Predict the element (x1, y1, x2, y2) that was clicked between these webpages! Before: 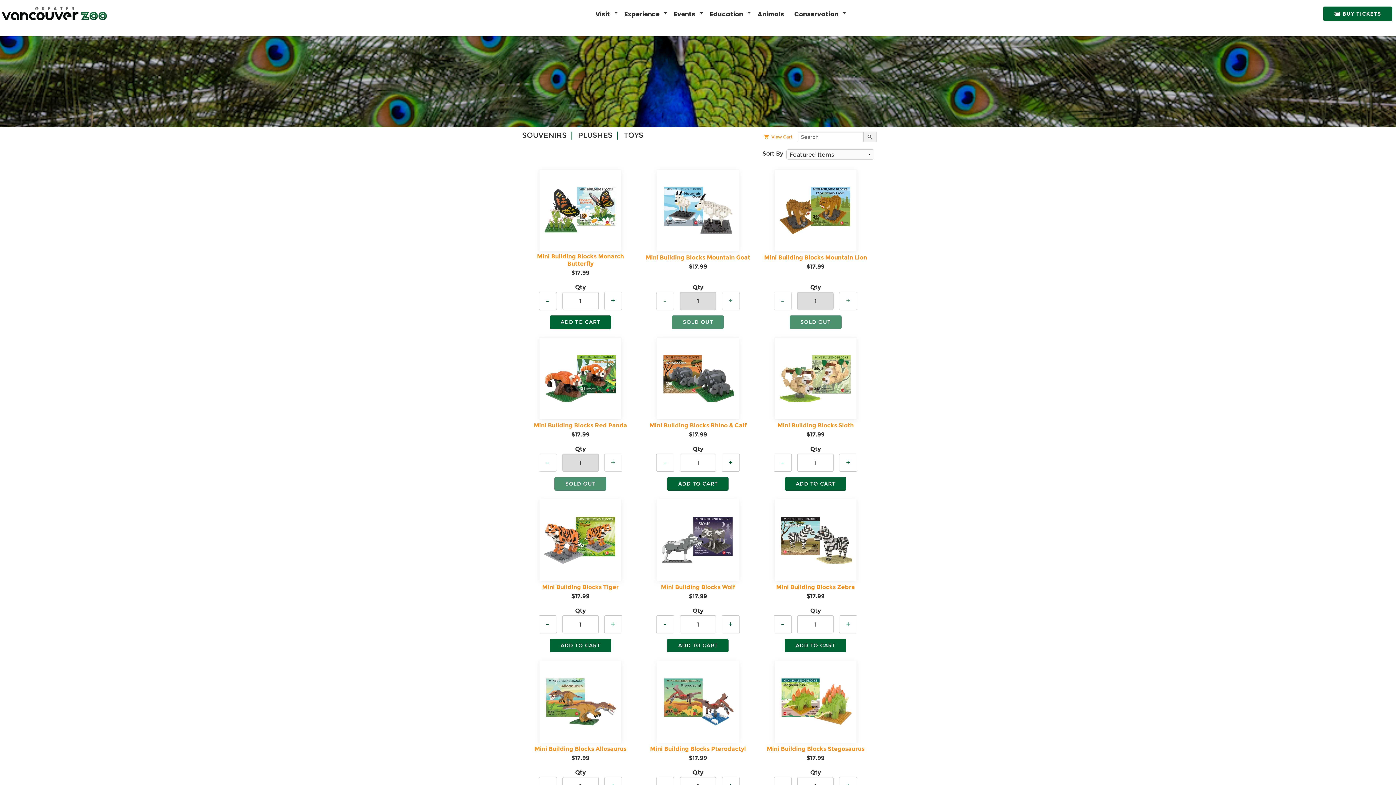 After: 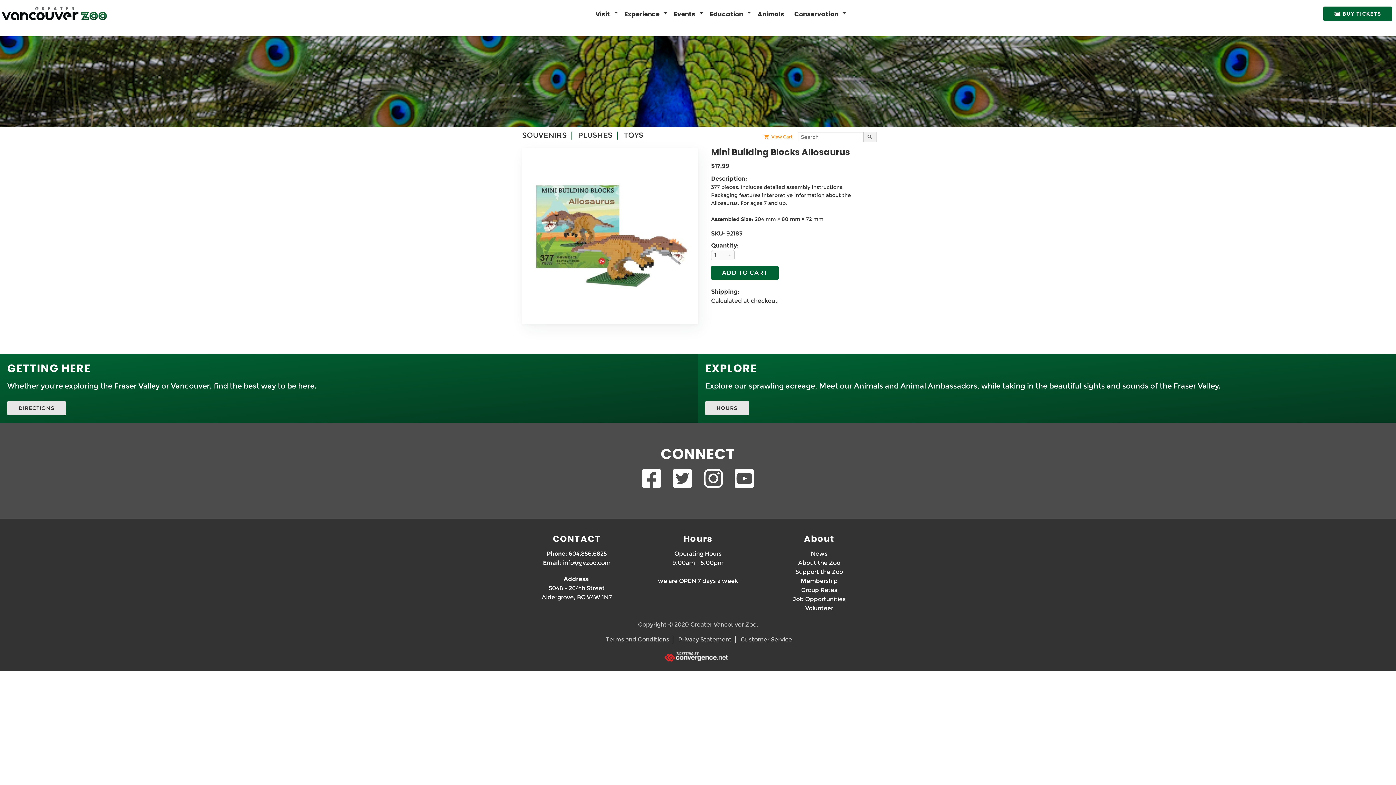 Action: bbox: (527, 661, 633, 743)